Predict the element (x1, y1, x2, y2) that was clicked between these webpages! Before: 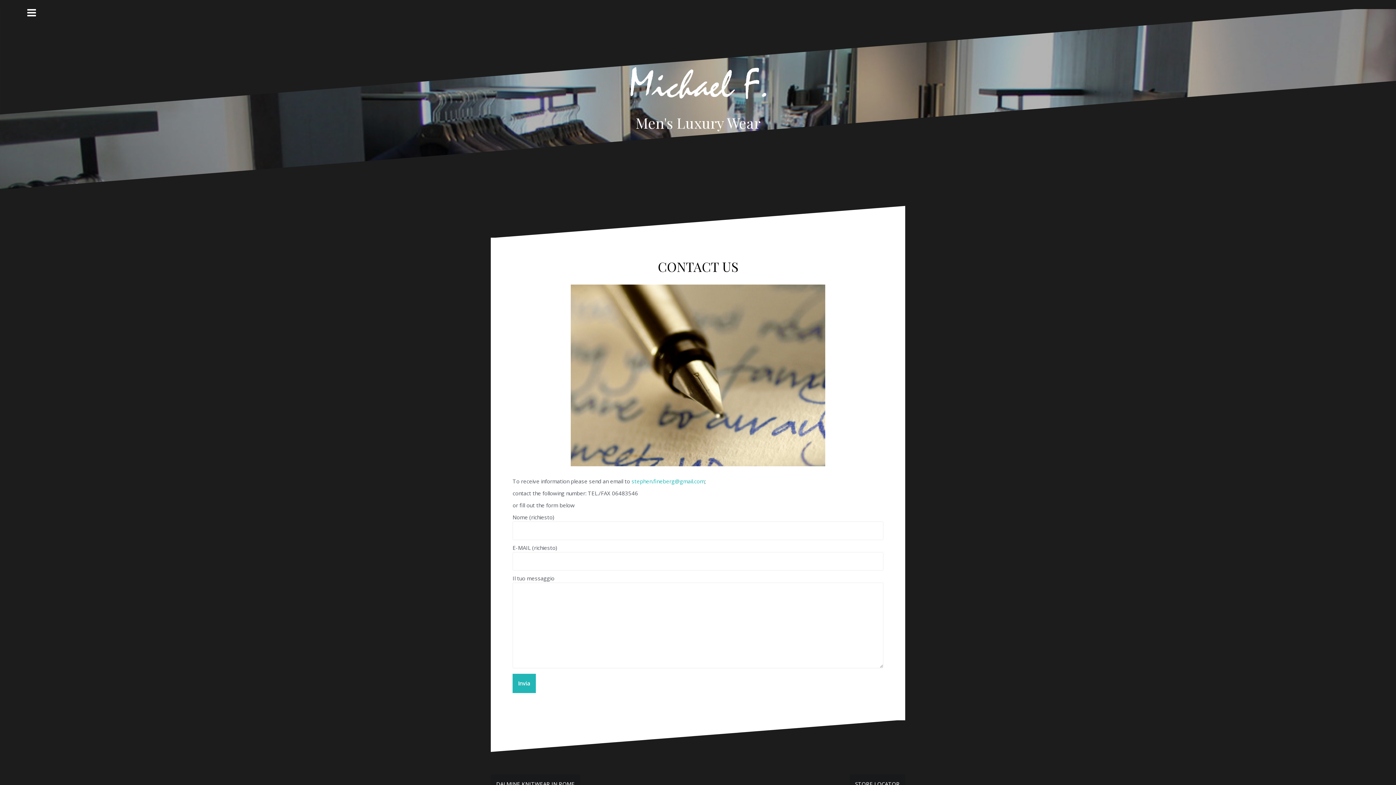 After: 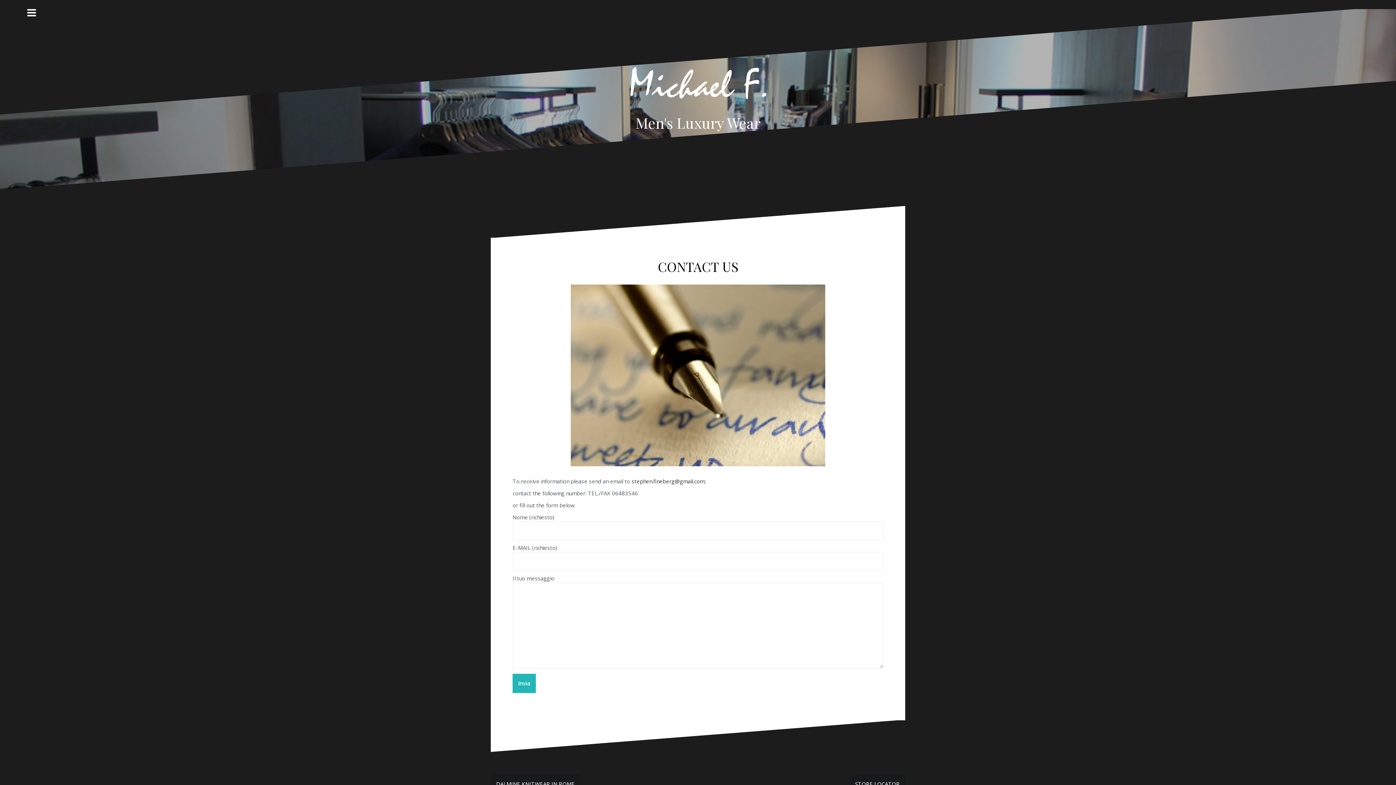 Action: bbox: (631, 477, 704, 485) label: stephen.fineberg@gmail.com